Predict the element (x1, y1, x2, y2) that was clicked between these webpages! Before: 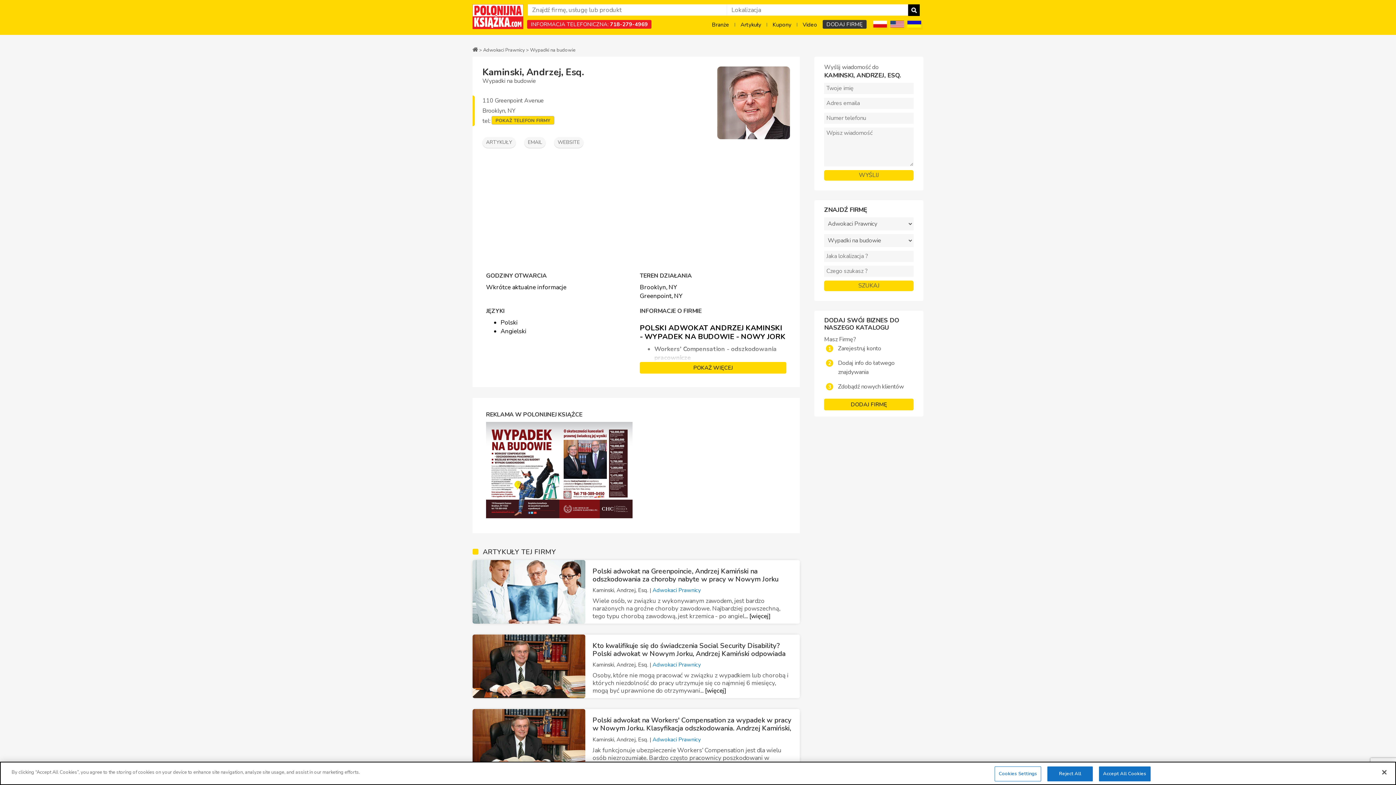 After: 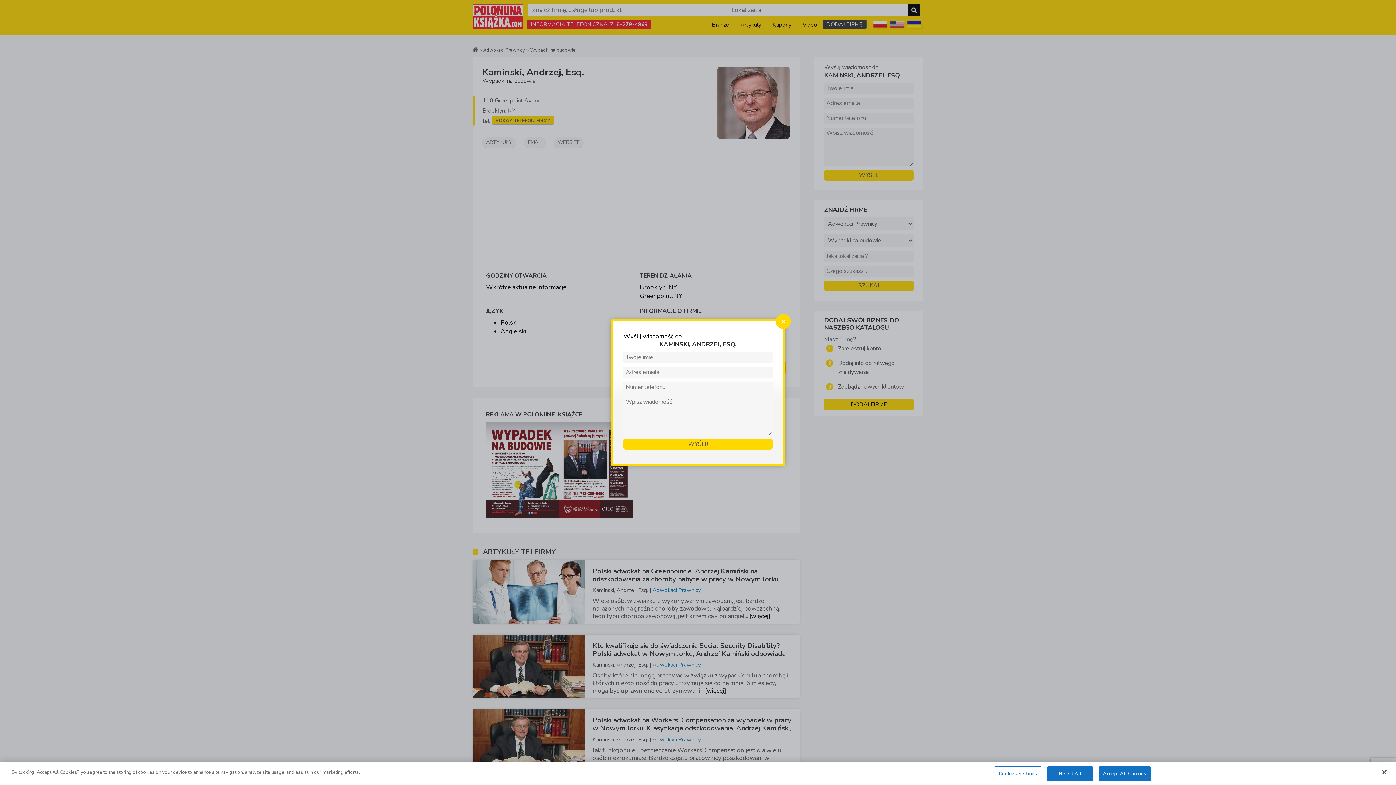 Action: bbox: (524, 137, 545, 148) label: EMAIL